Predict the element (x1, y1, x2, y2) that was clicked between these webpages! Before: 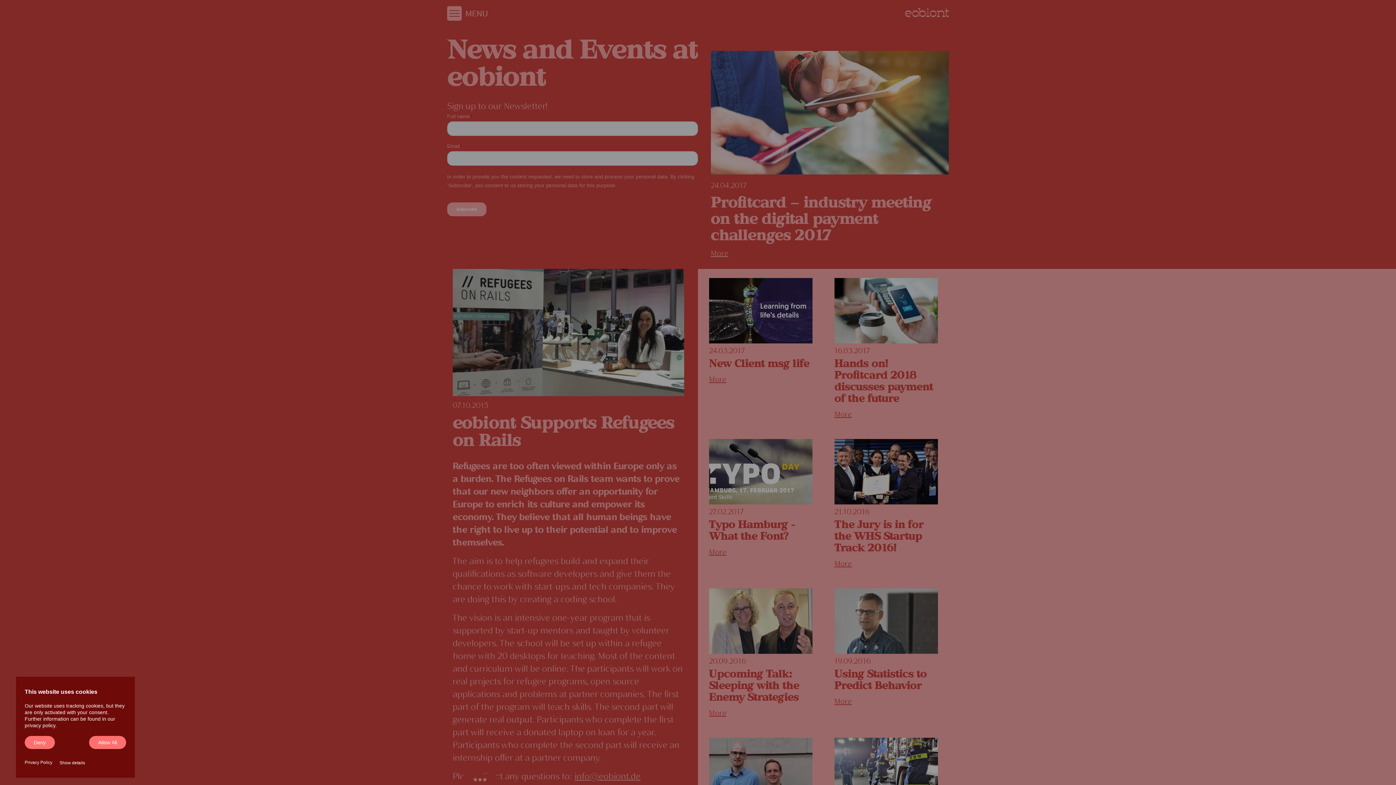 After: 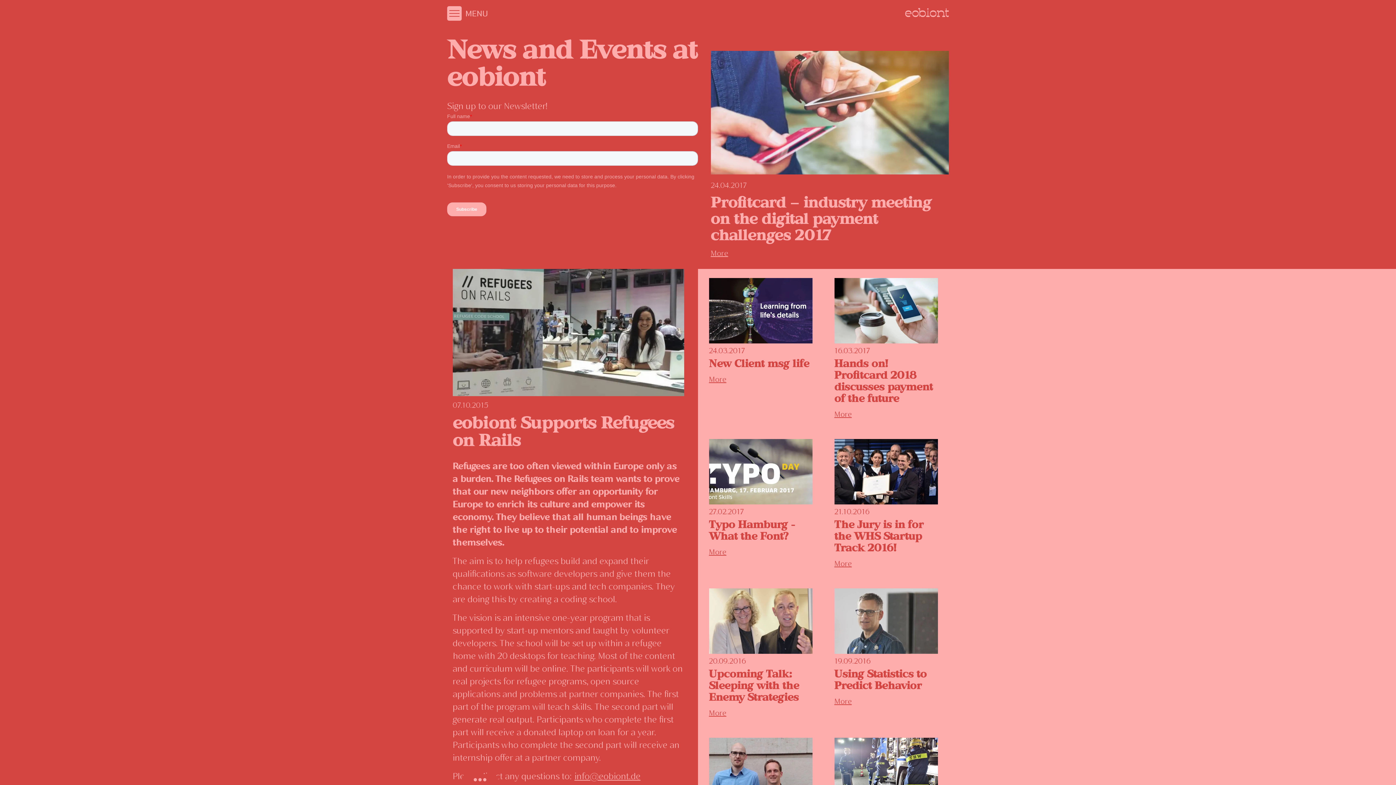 Action: label: Deny bbox: (24, 736, 54, 749)